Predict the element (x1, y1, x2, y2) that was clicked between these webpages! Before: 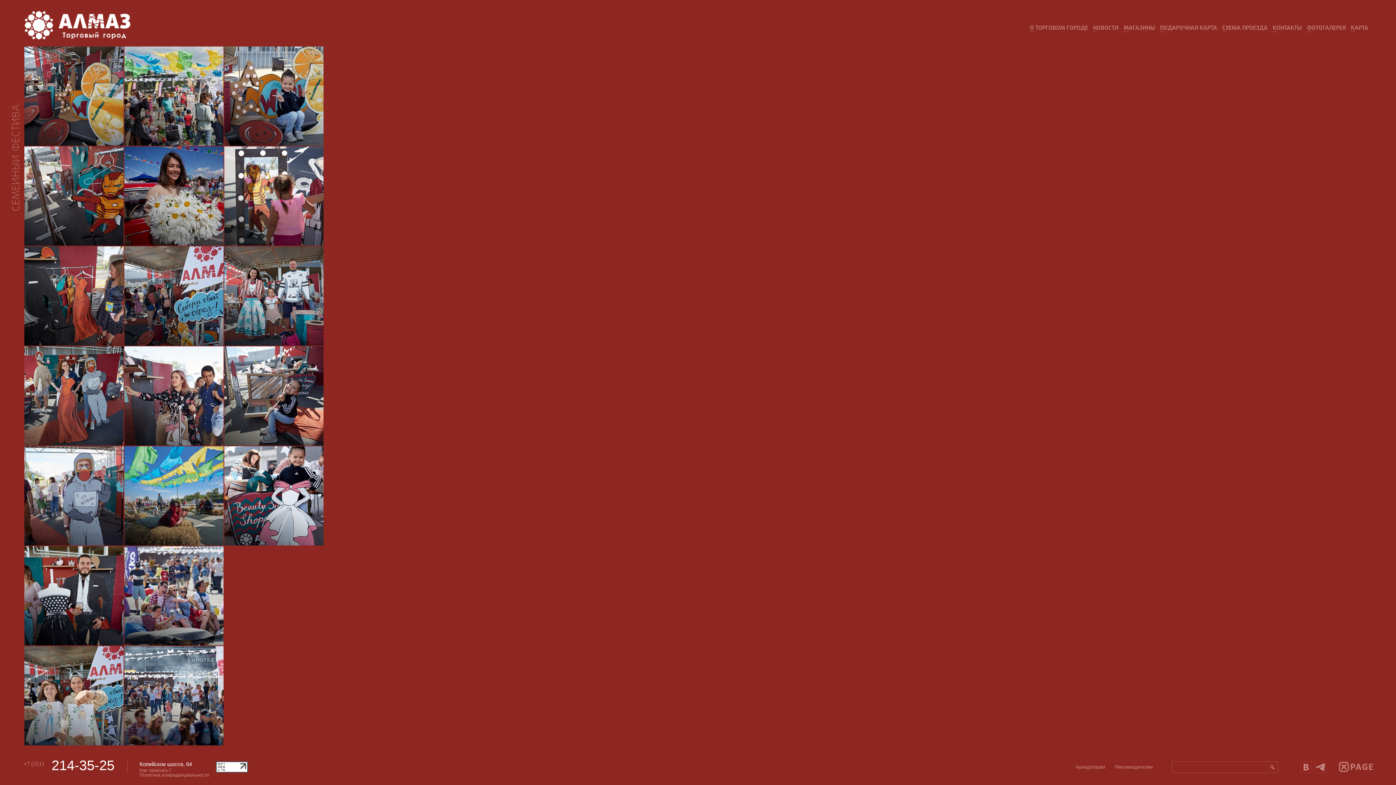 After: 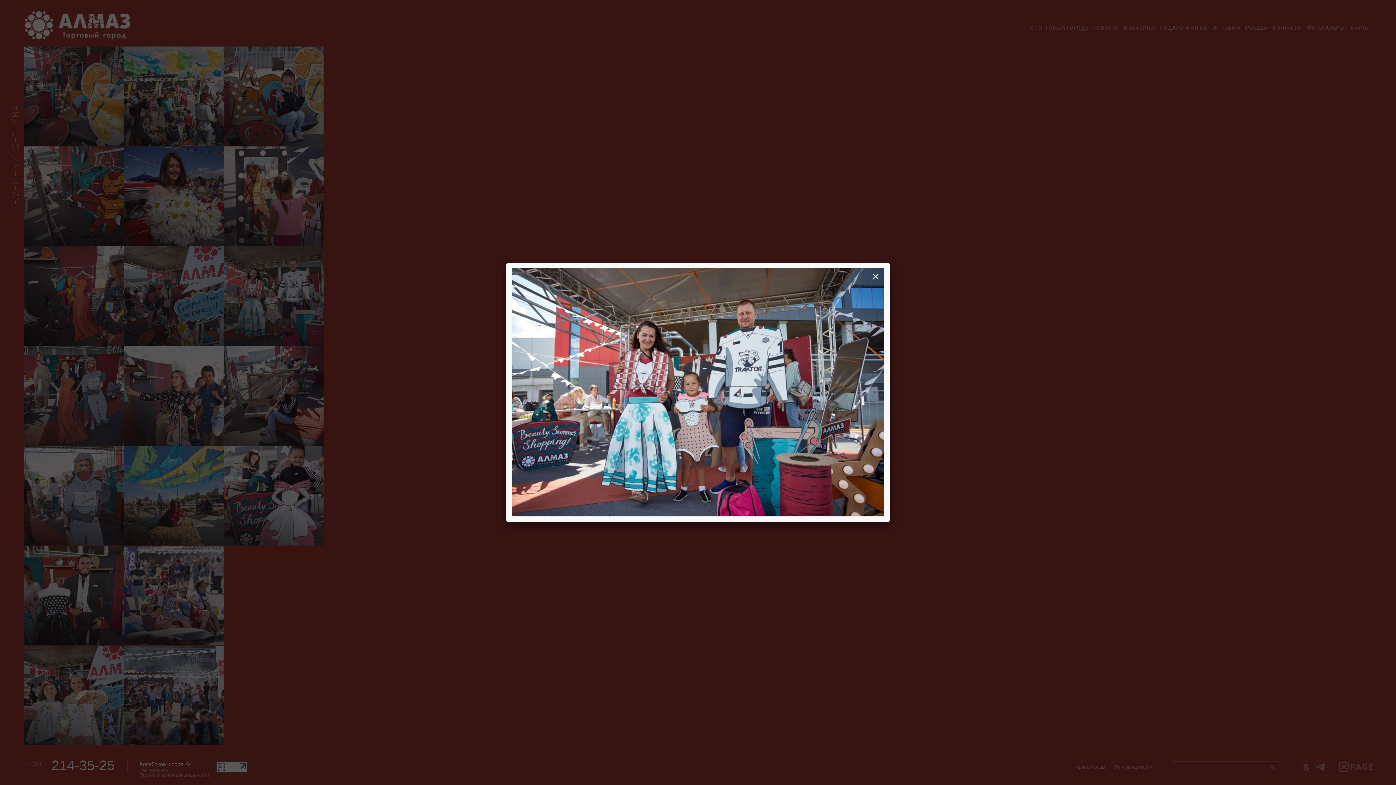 Action: bbox: (224, 246, 323, 345)